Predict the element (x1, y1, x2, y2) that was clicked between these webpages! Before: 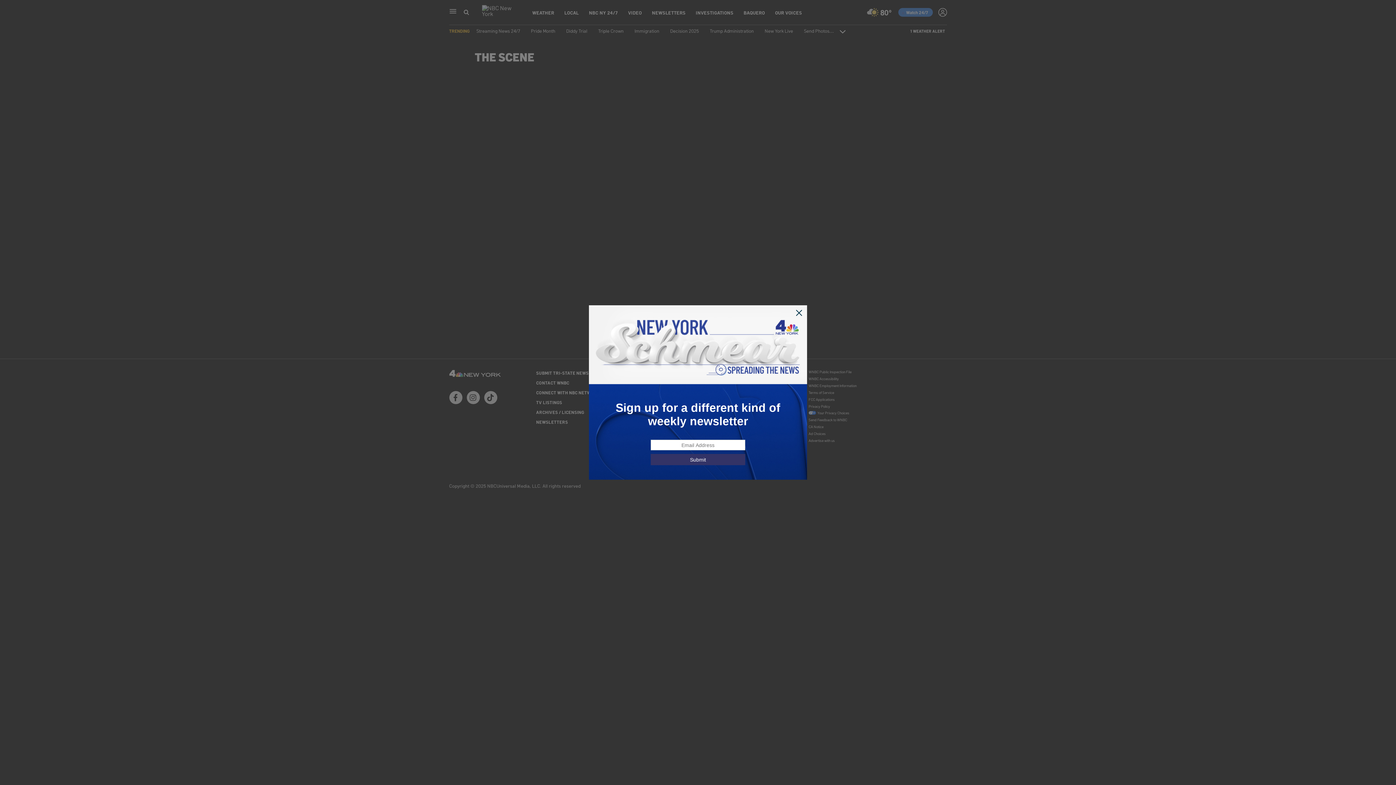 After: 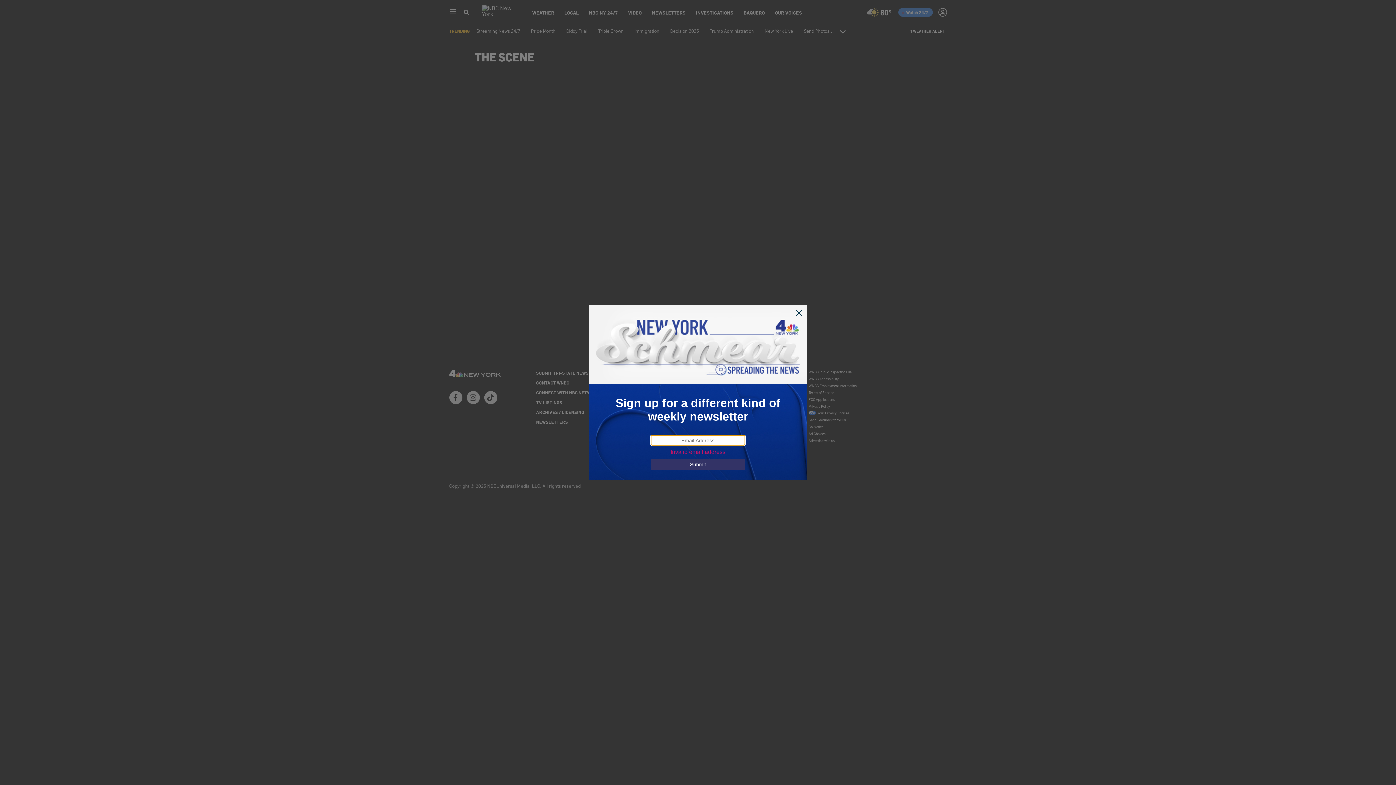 Action: label: Submit bbox: (650, 454, 745, 465)